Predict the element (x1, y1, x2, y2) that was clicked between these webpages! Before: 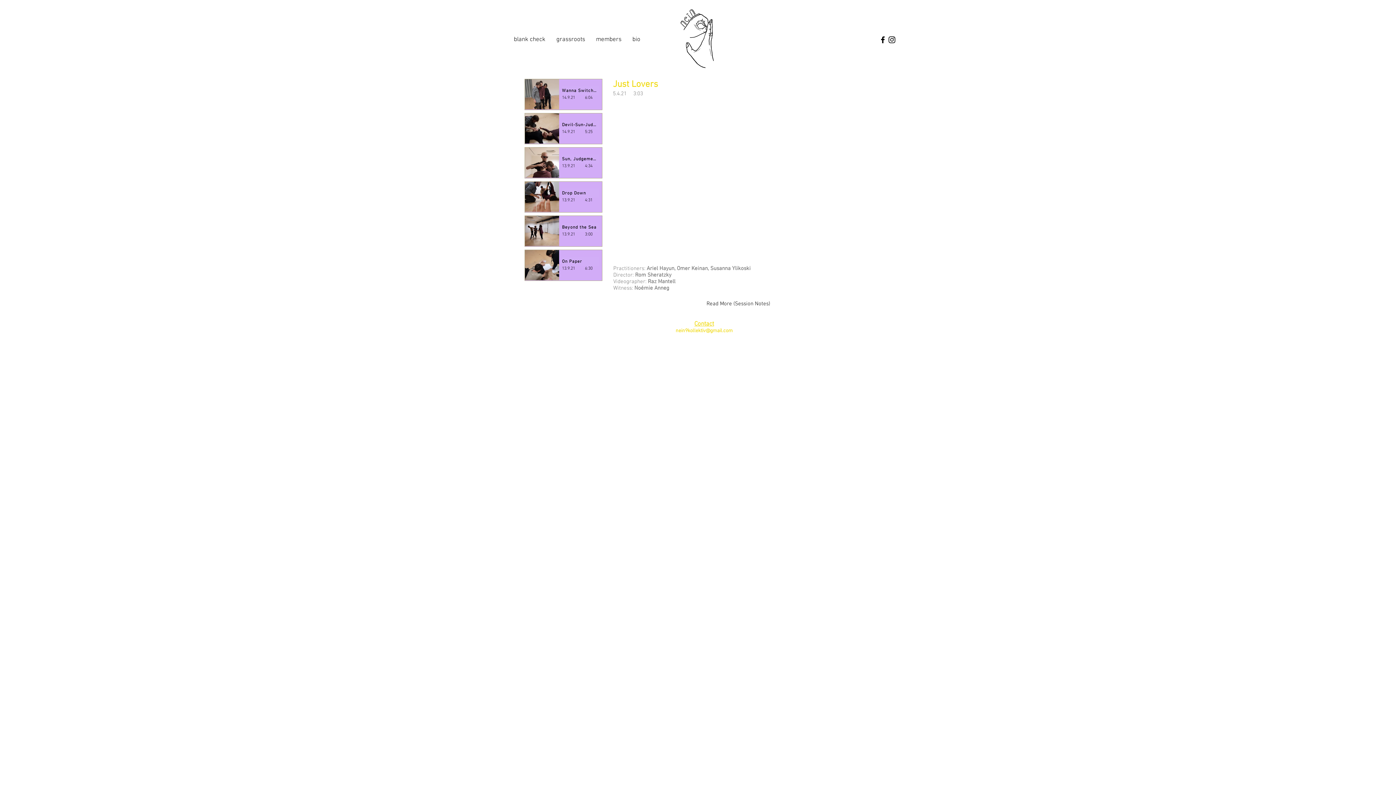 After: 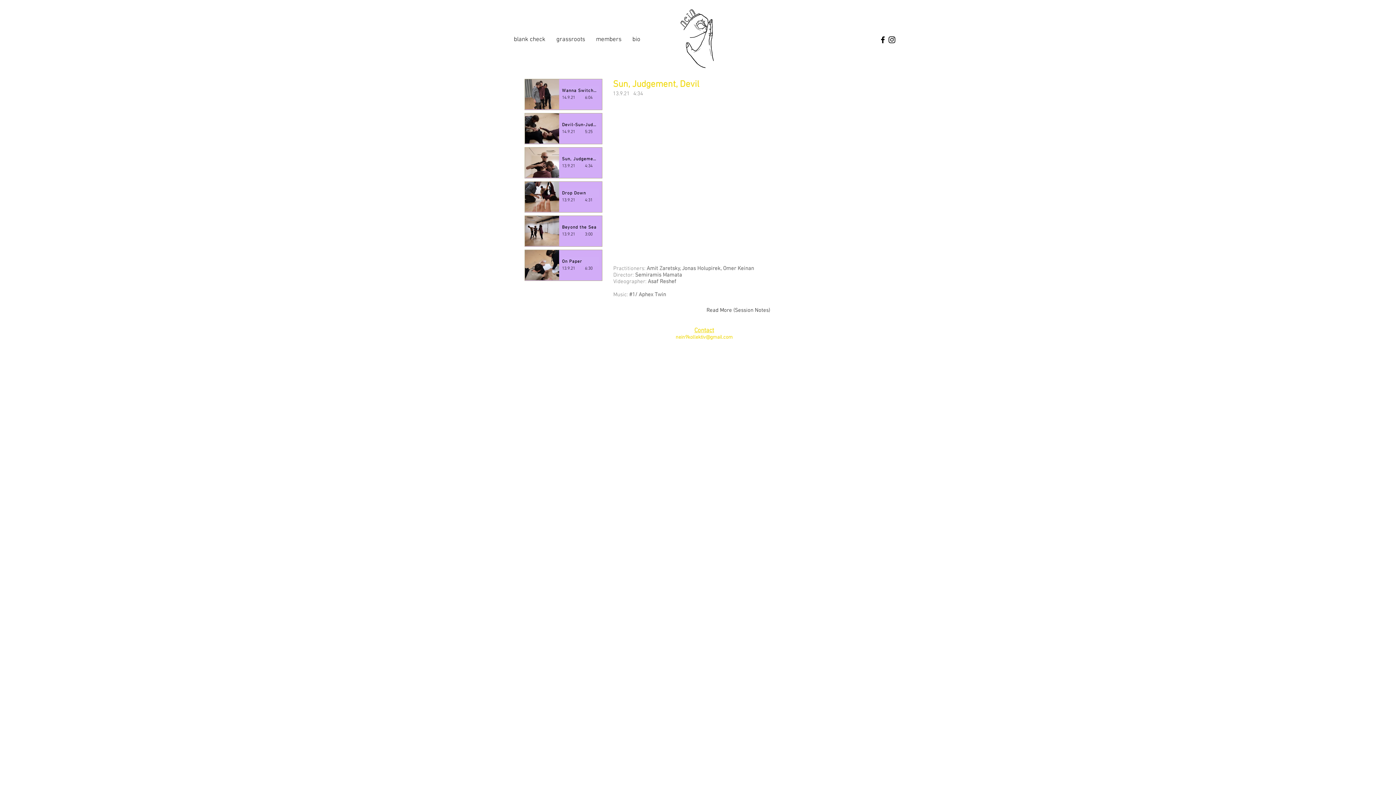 Action: bbox: (562, 154, 599, 163) label: Sun, Judgement, Devil